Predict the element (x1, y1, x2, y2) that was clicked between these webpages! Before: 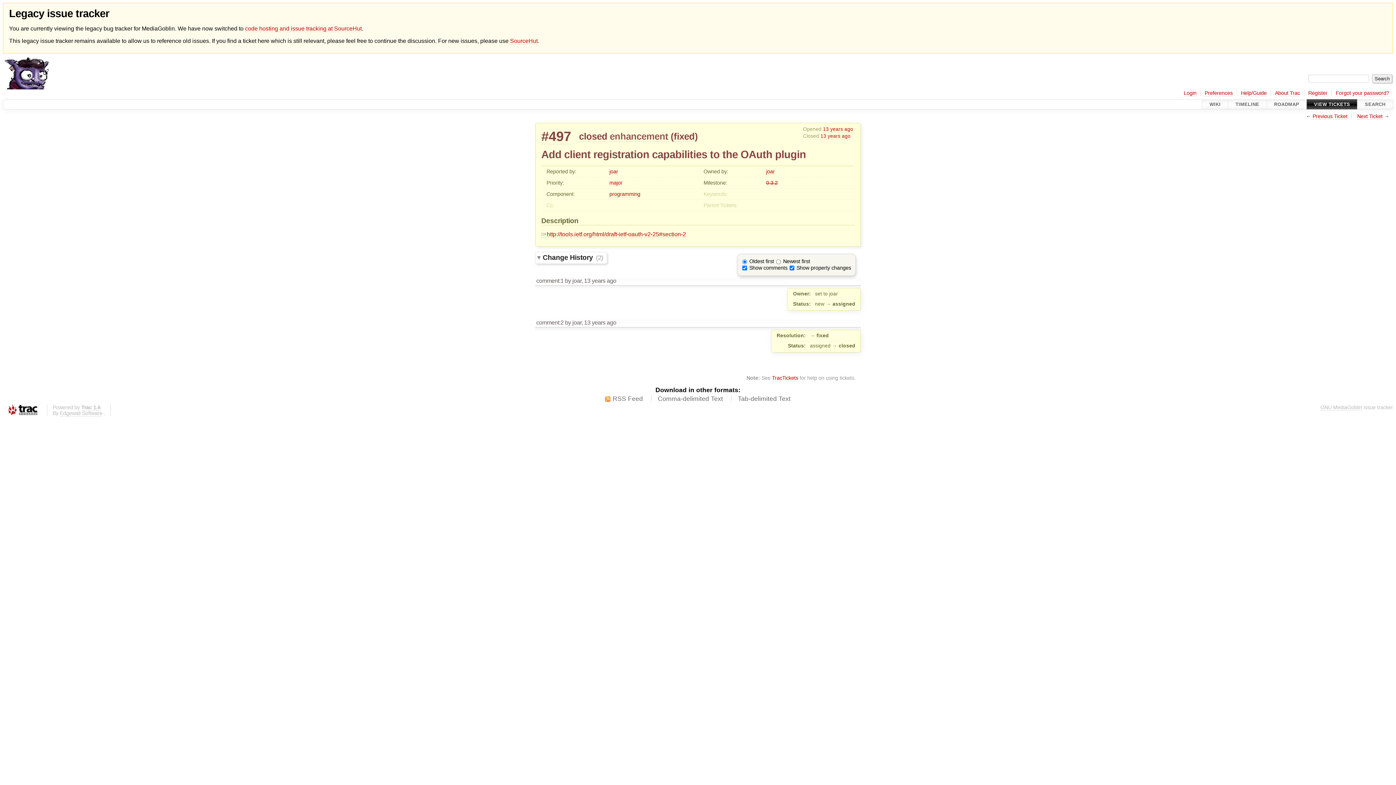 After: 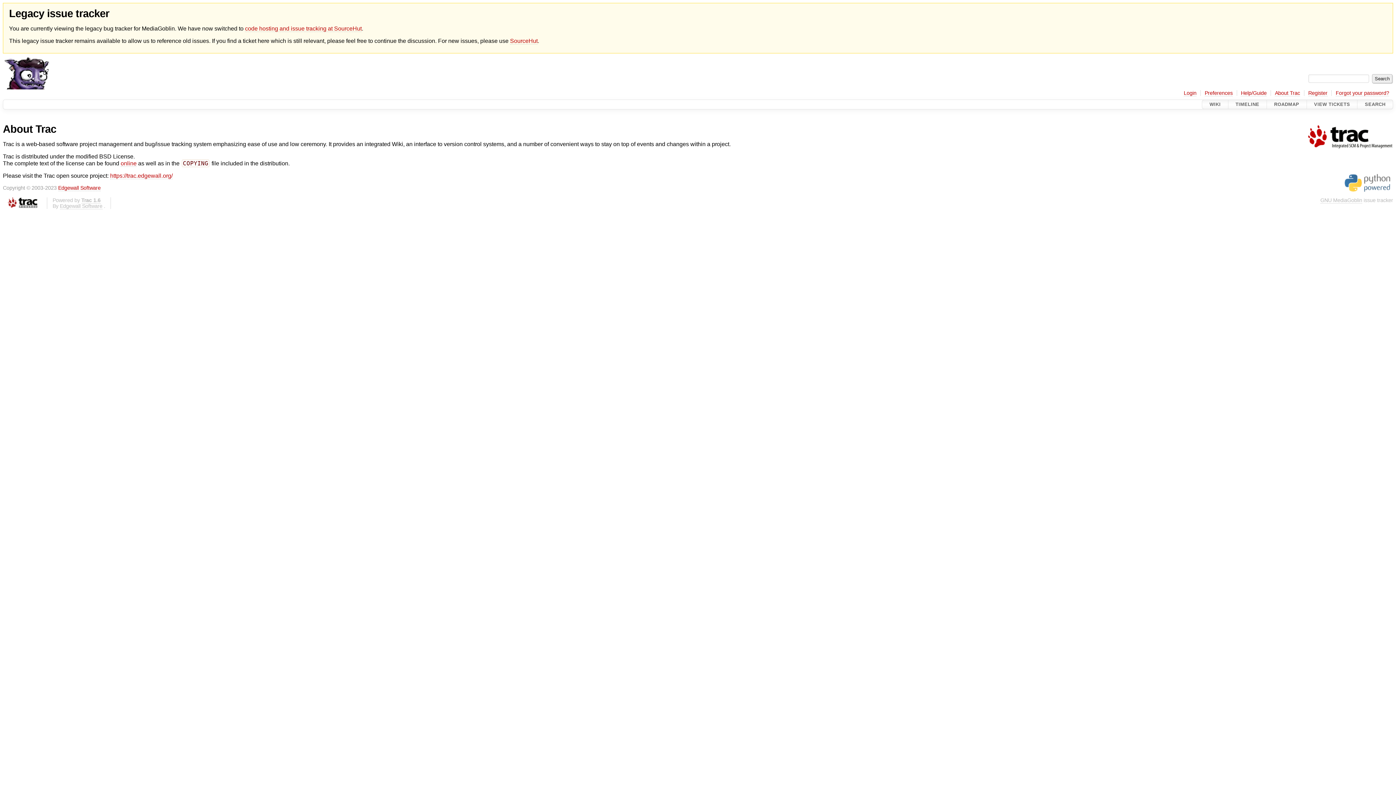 Action: label: About Trac bbox: (1275, 90, 1300, 96)